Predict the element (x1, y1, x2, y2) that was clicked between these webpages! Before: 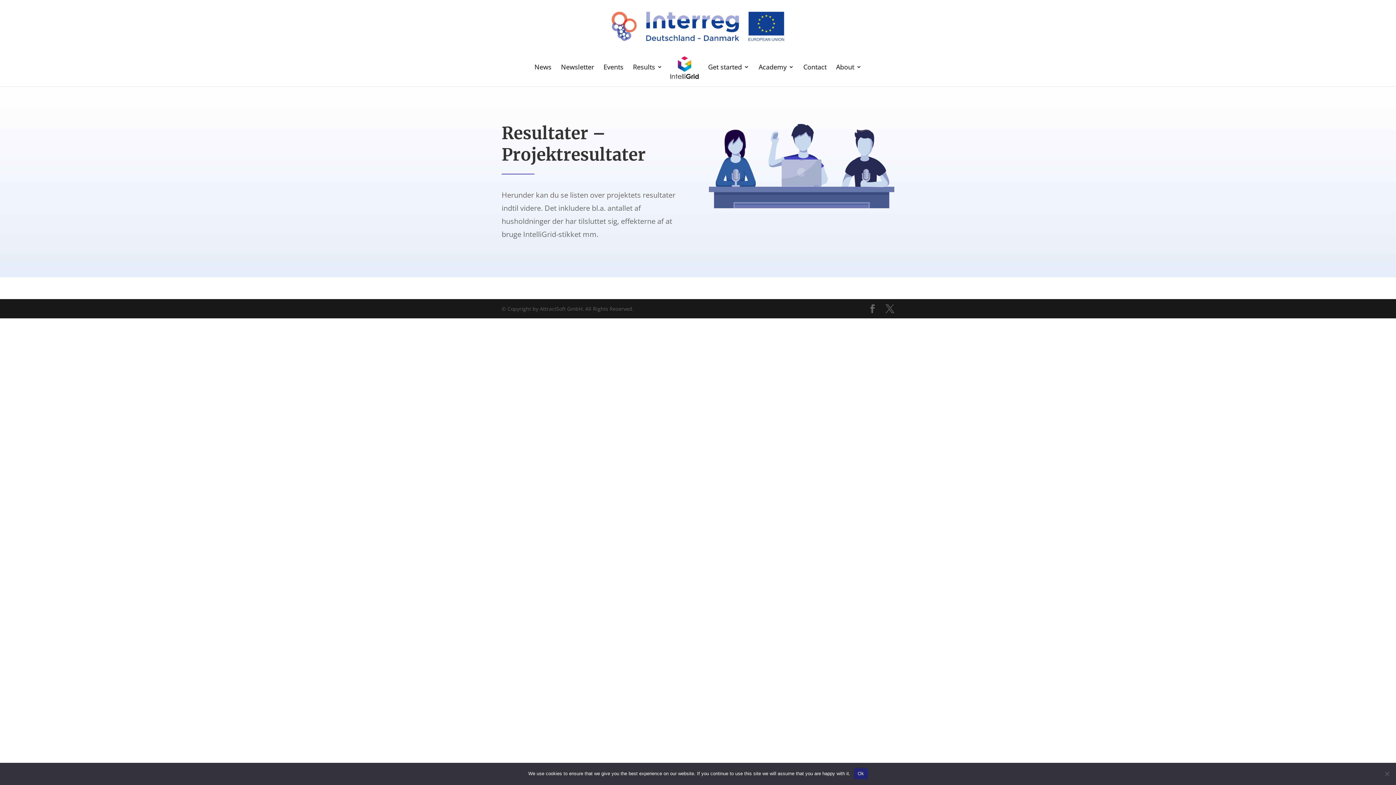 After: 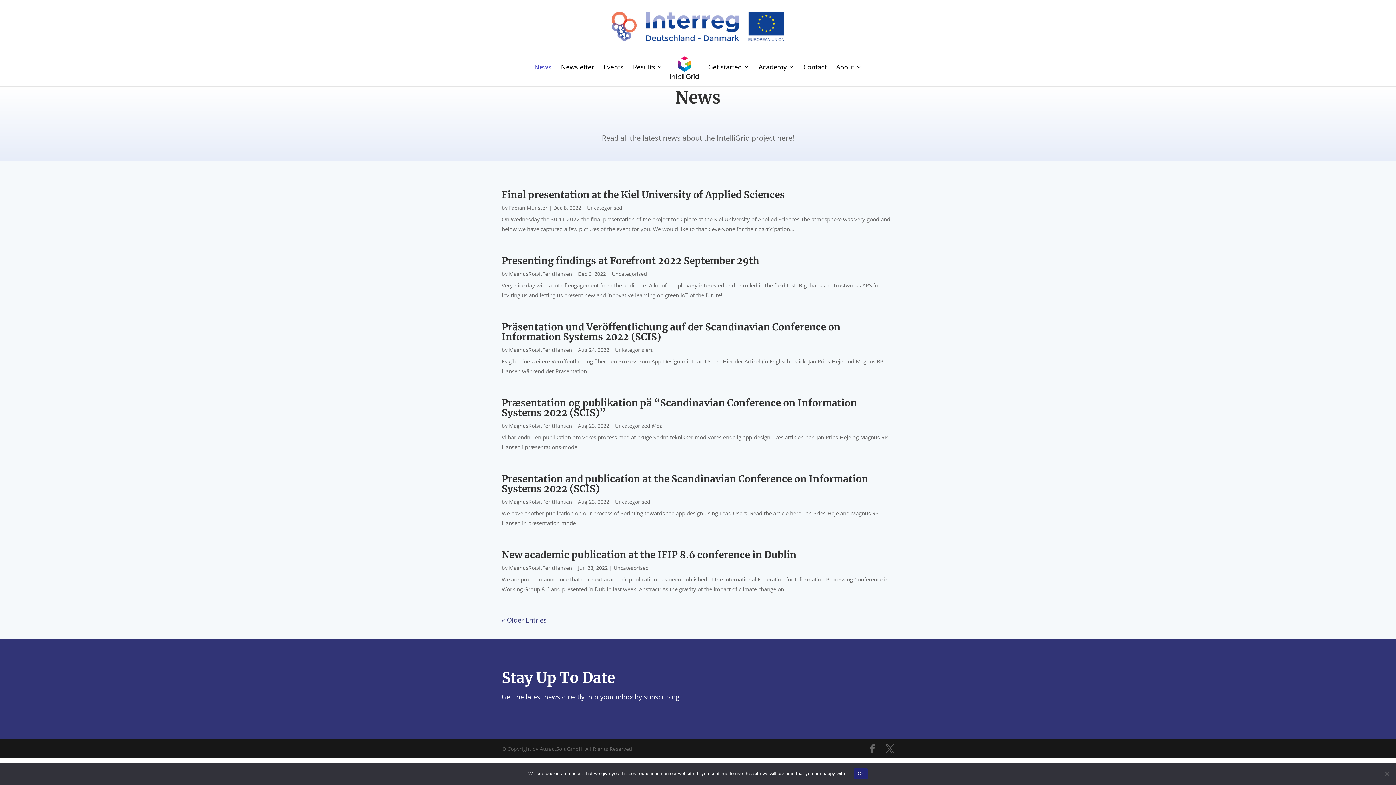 Action: bbox: (534, 64, 551, 86) label: News